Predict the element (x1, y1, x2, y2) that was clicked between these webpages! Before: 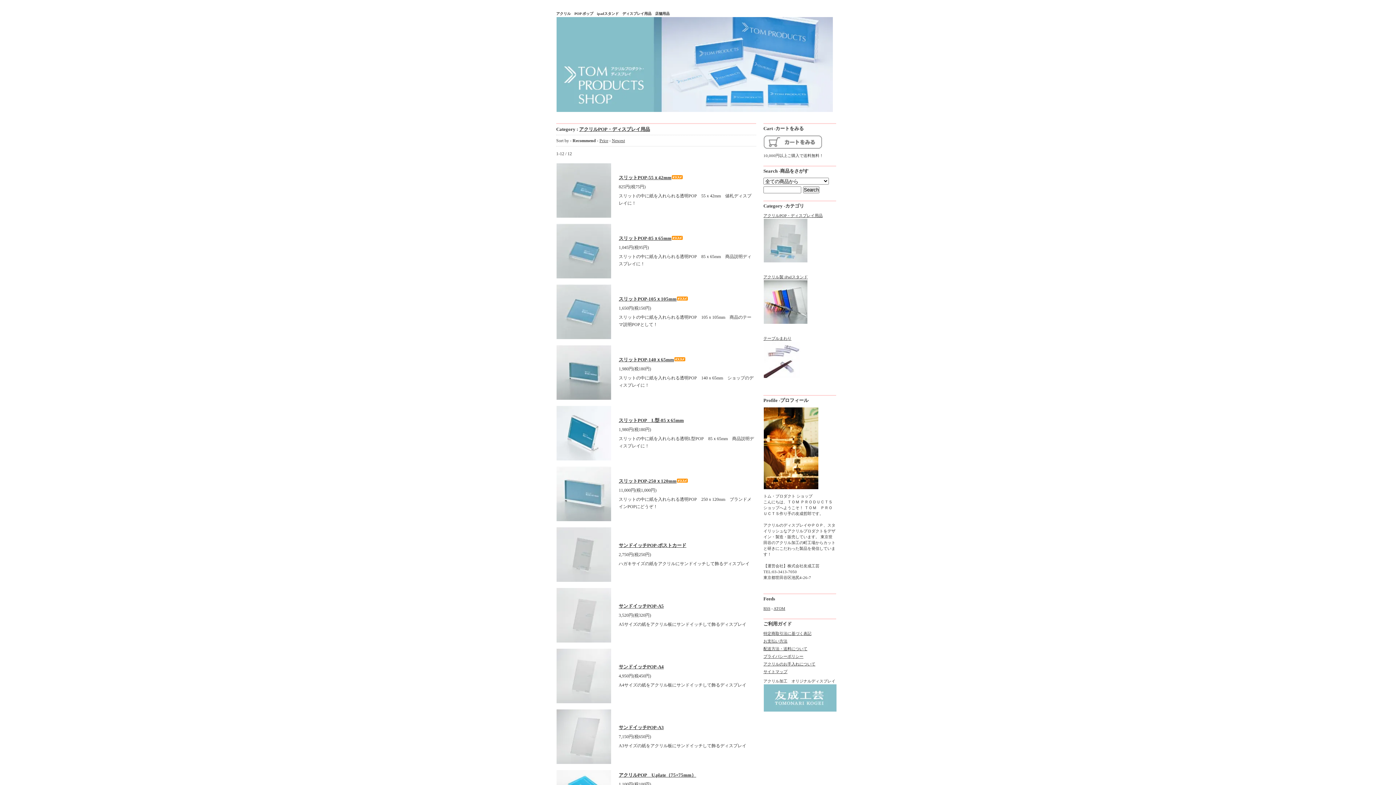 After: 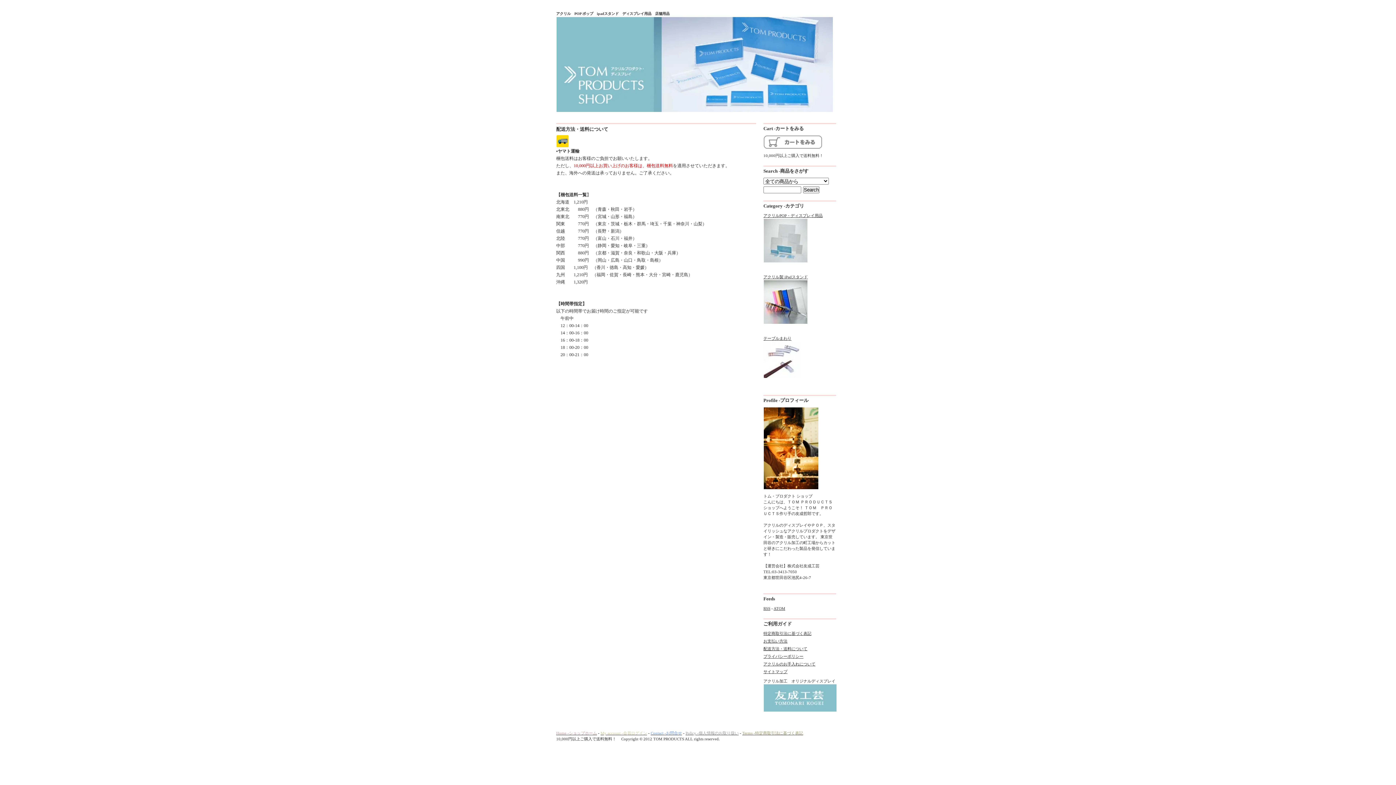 Action: bbox: (763, 646, 807, 651) label: 配送方法・送料について